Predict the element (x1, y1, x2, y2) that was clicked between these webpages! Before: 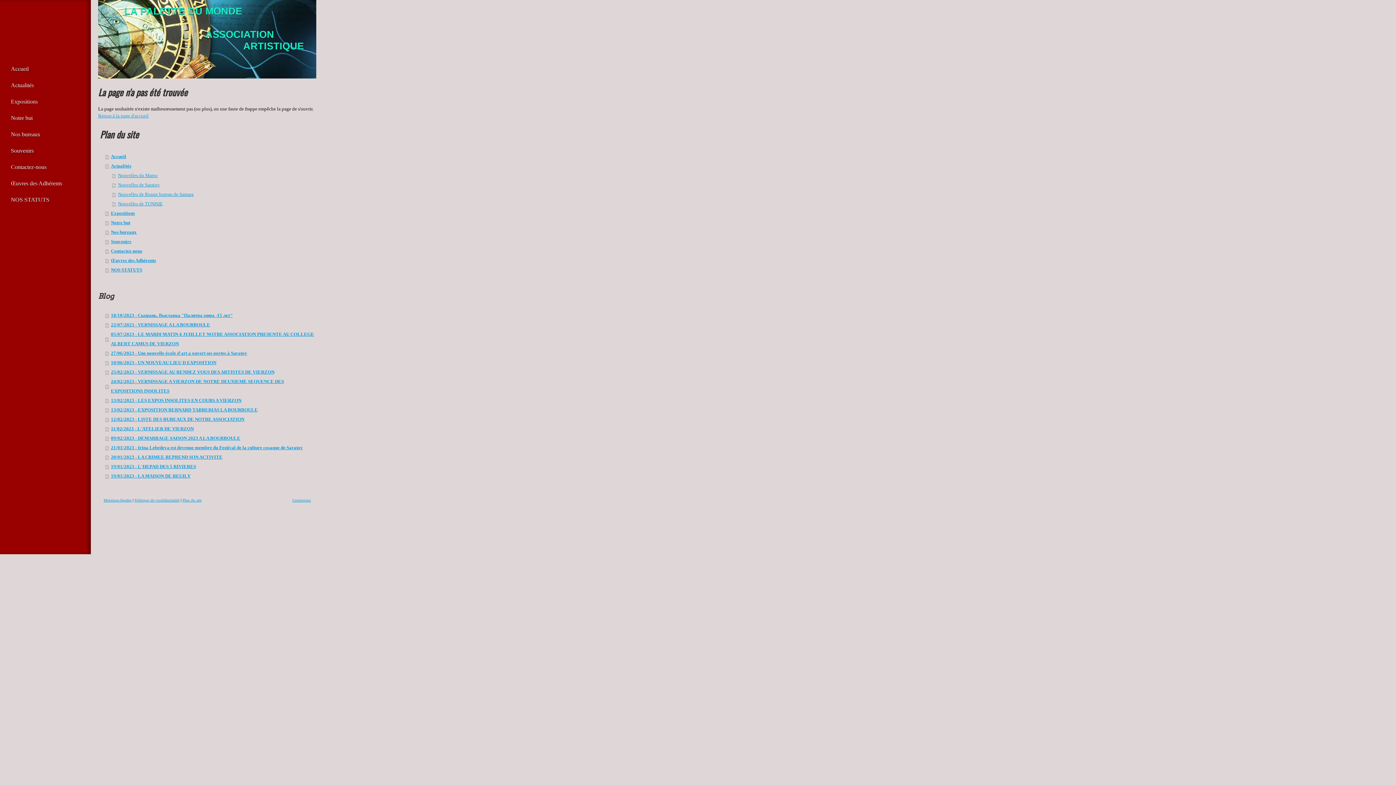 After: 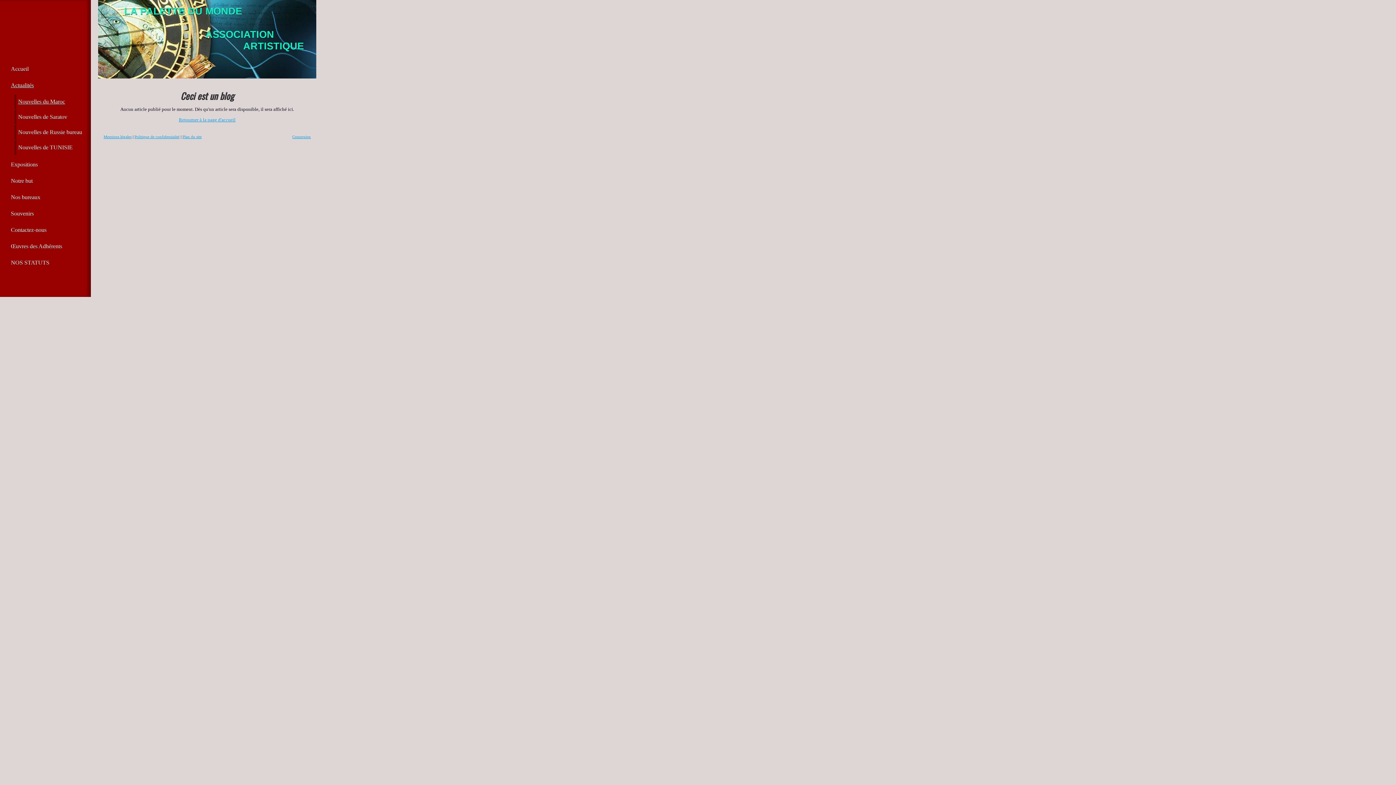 Action: label: Nouvelles du Maroc bbox: (112, 170, 316, 180)